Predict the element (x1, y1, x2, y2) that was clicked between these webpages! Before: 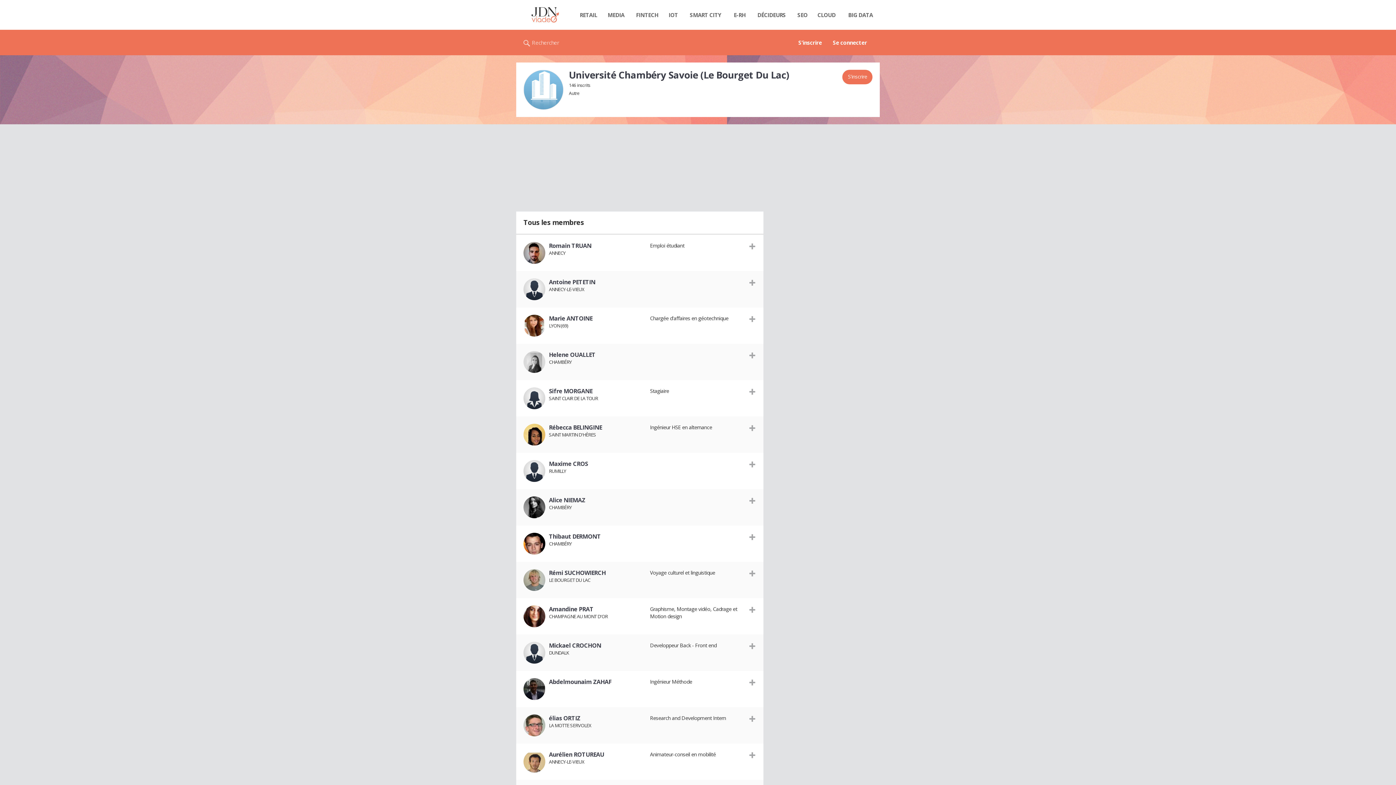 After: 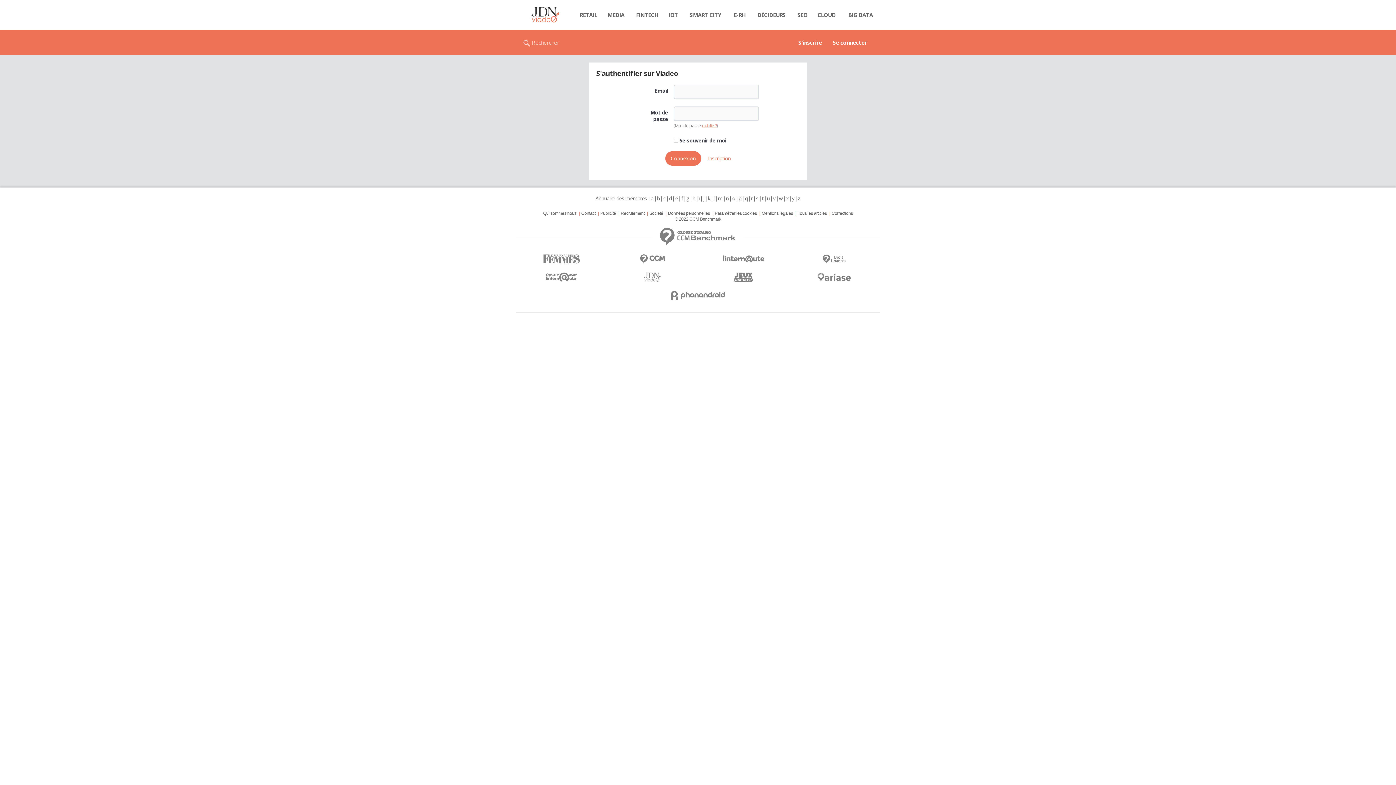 Action: bbox: (748, 242, 756, 249)